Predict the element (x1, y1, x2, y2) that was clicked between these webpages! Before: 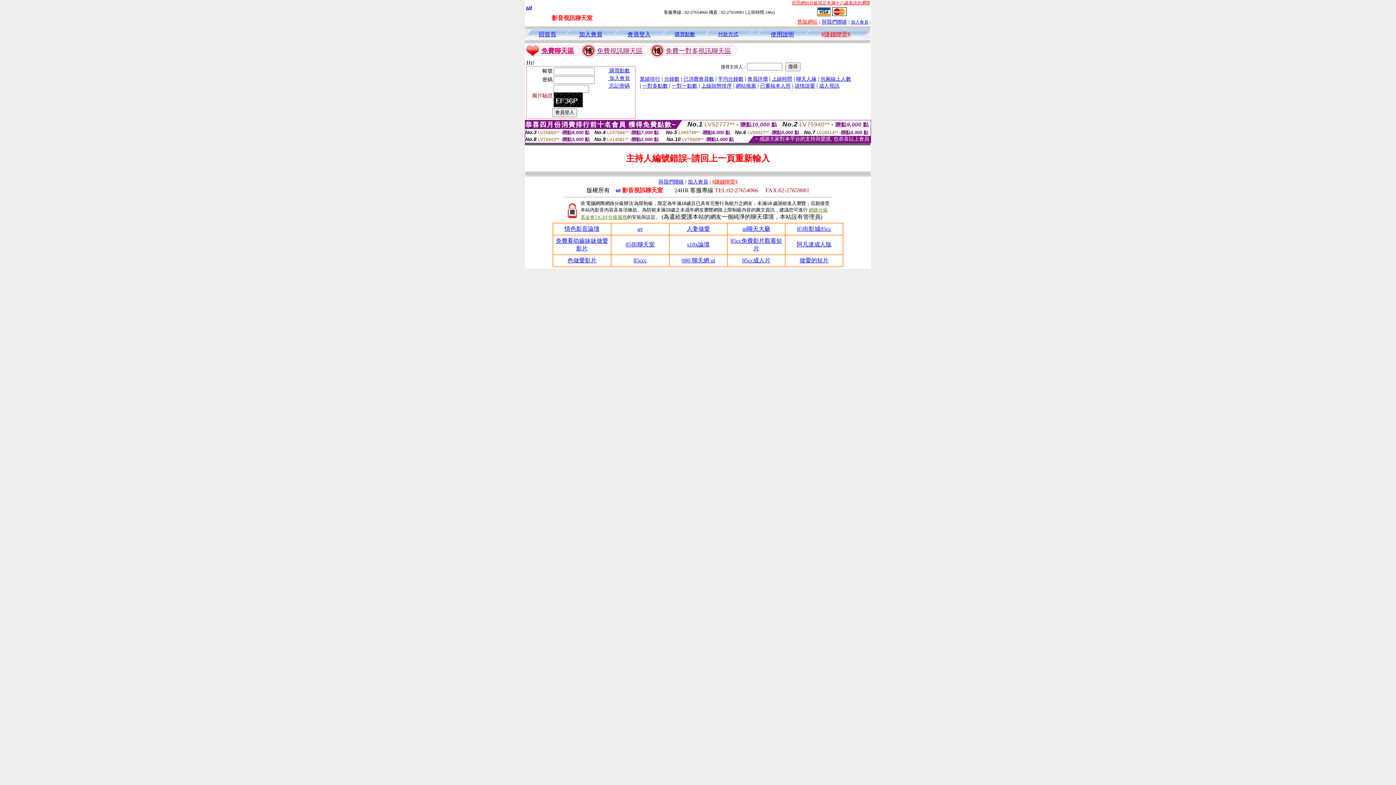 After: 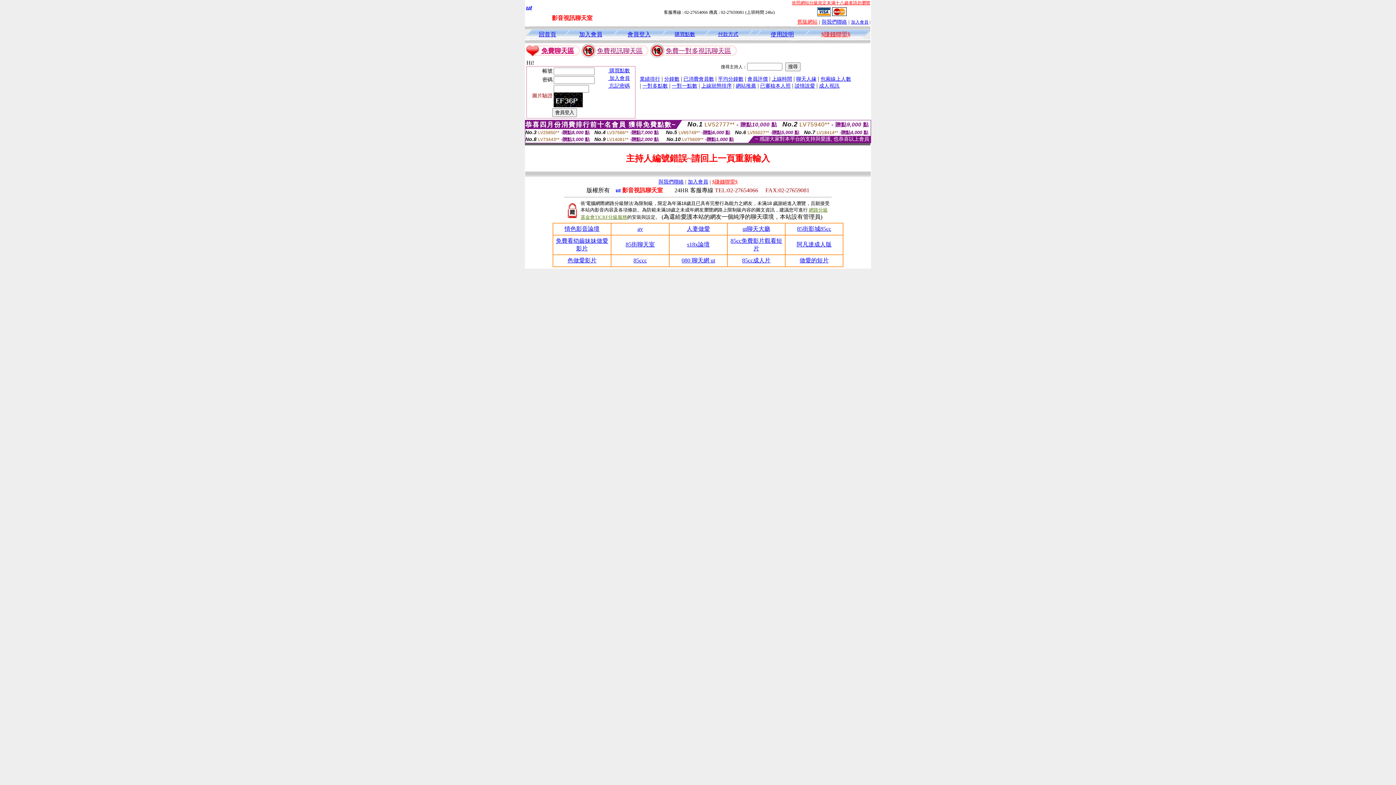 Action: label: av bbox: (637, 225, 643, 232)